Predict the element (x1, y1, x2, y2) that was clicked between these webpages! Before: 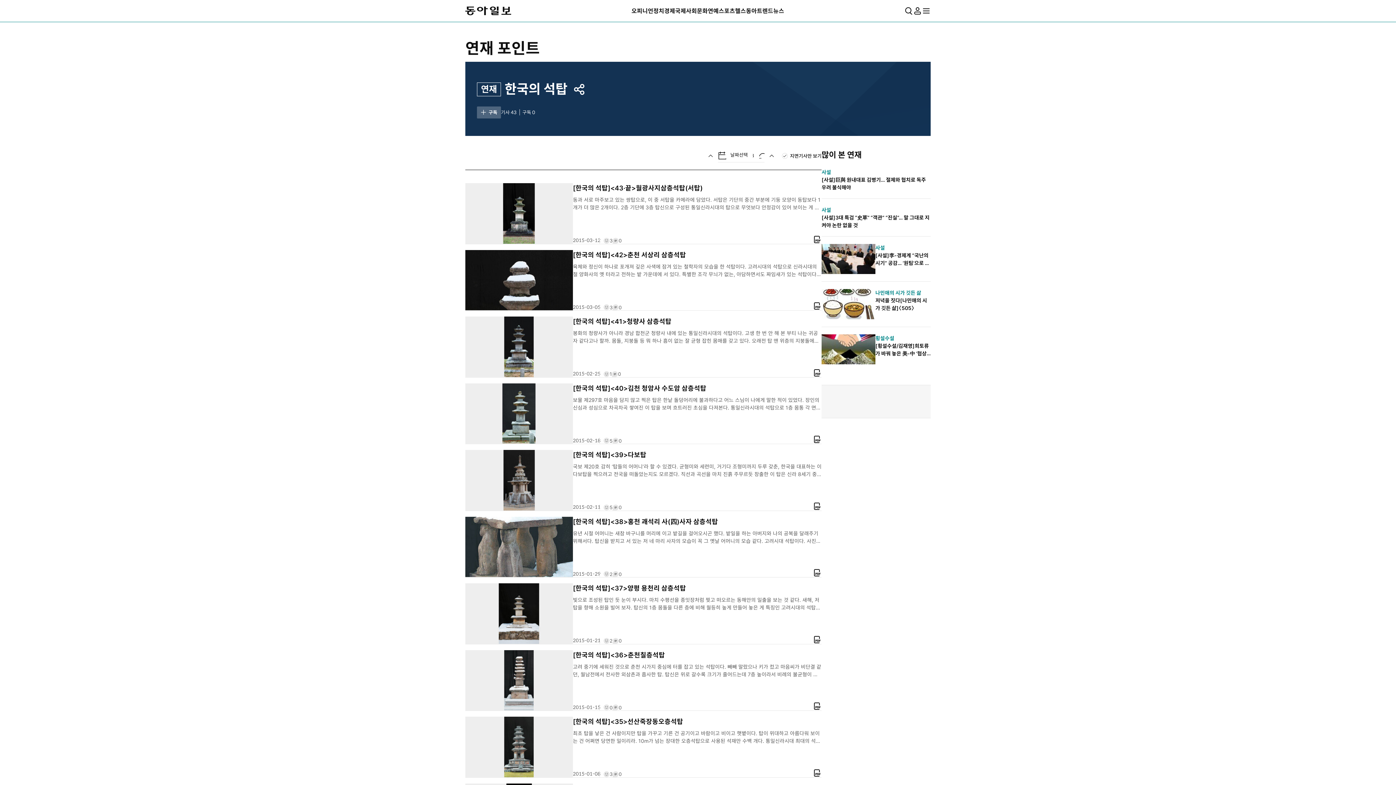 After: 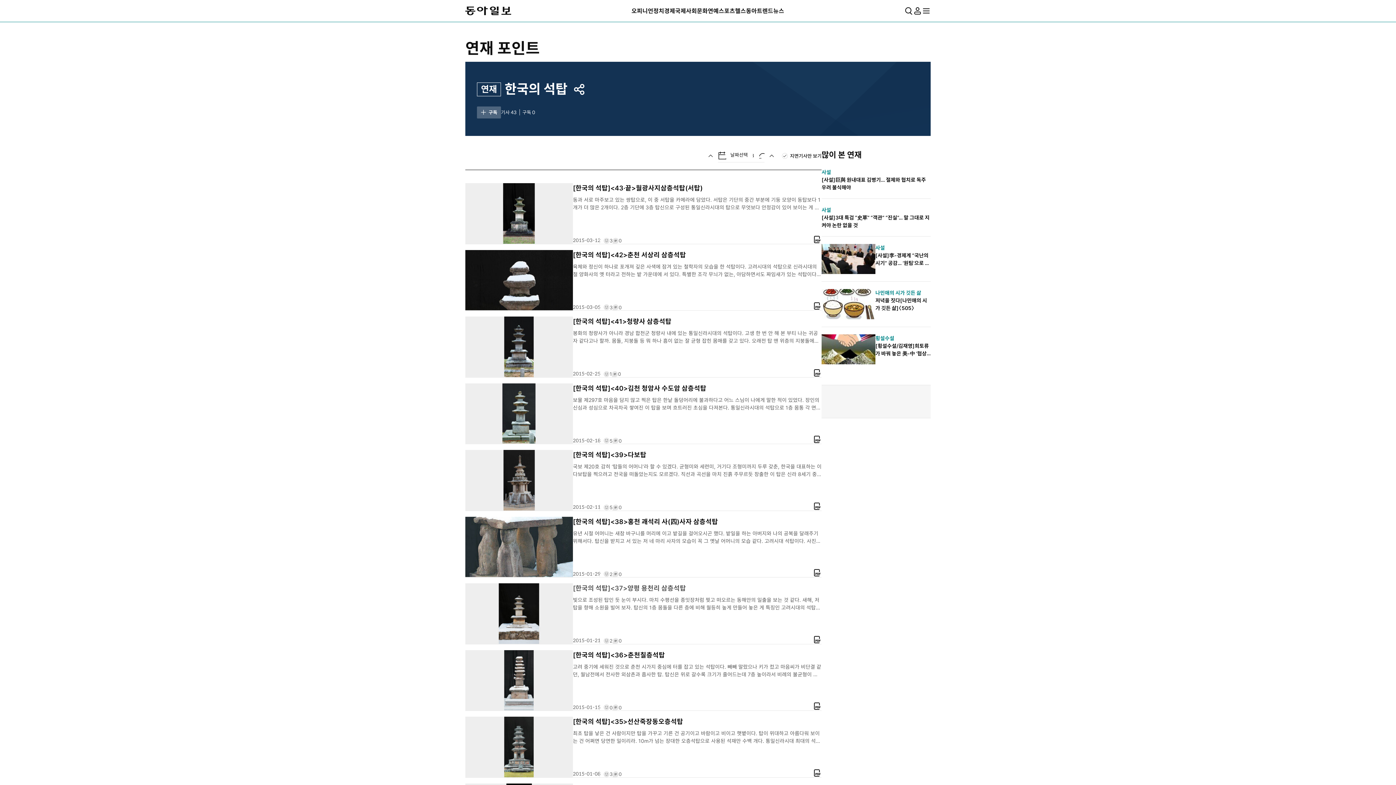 Action: bbox: (813, 635, 821, 644) label: PDF지면보기